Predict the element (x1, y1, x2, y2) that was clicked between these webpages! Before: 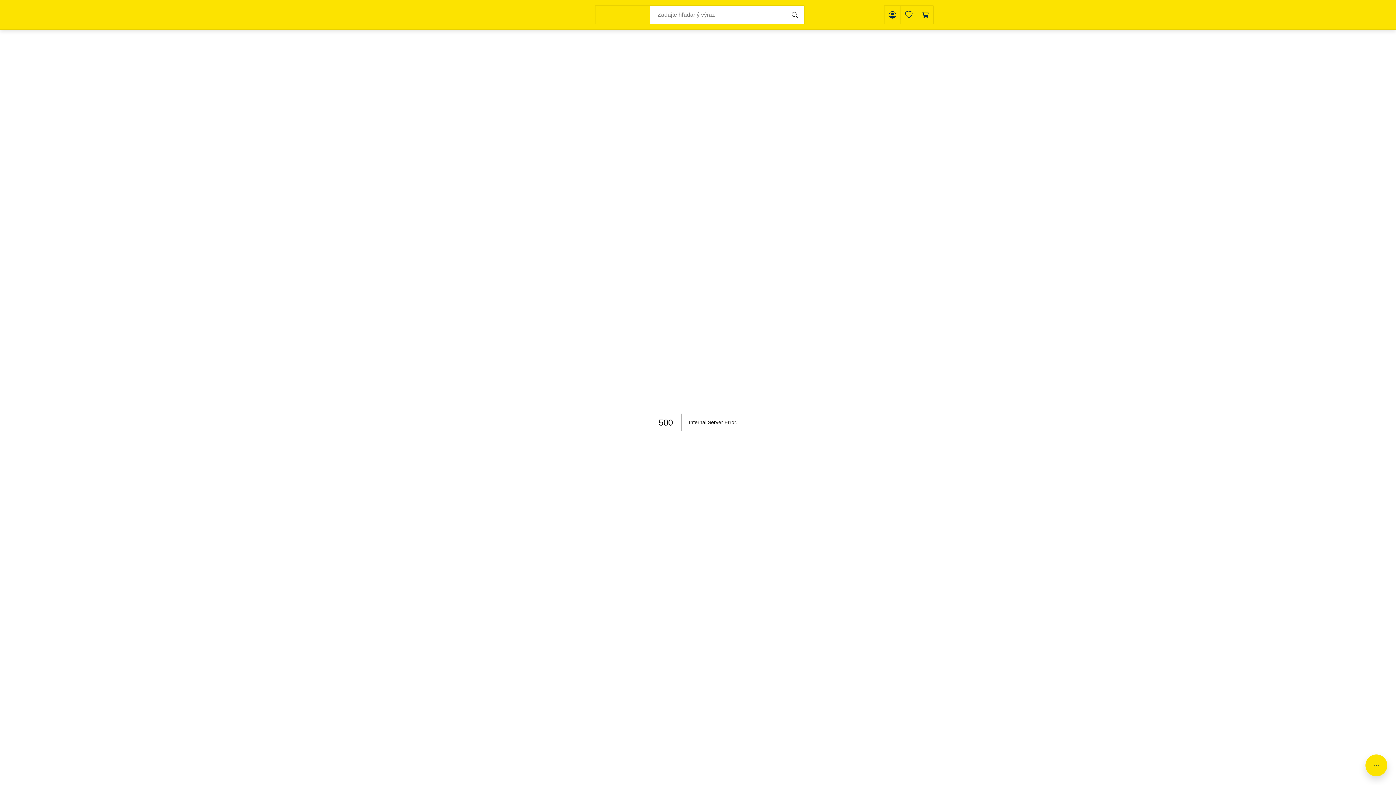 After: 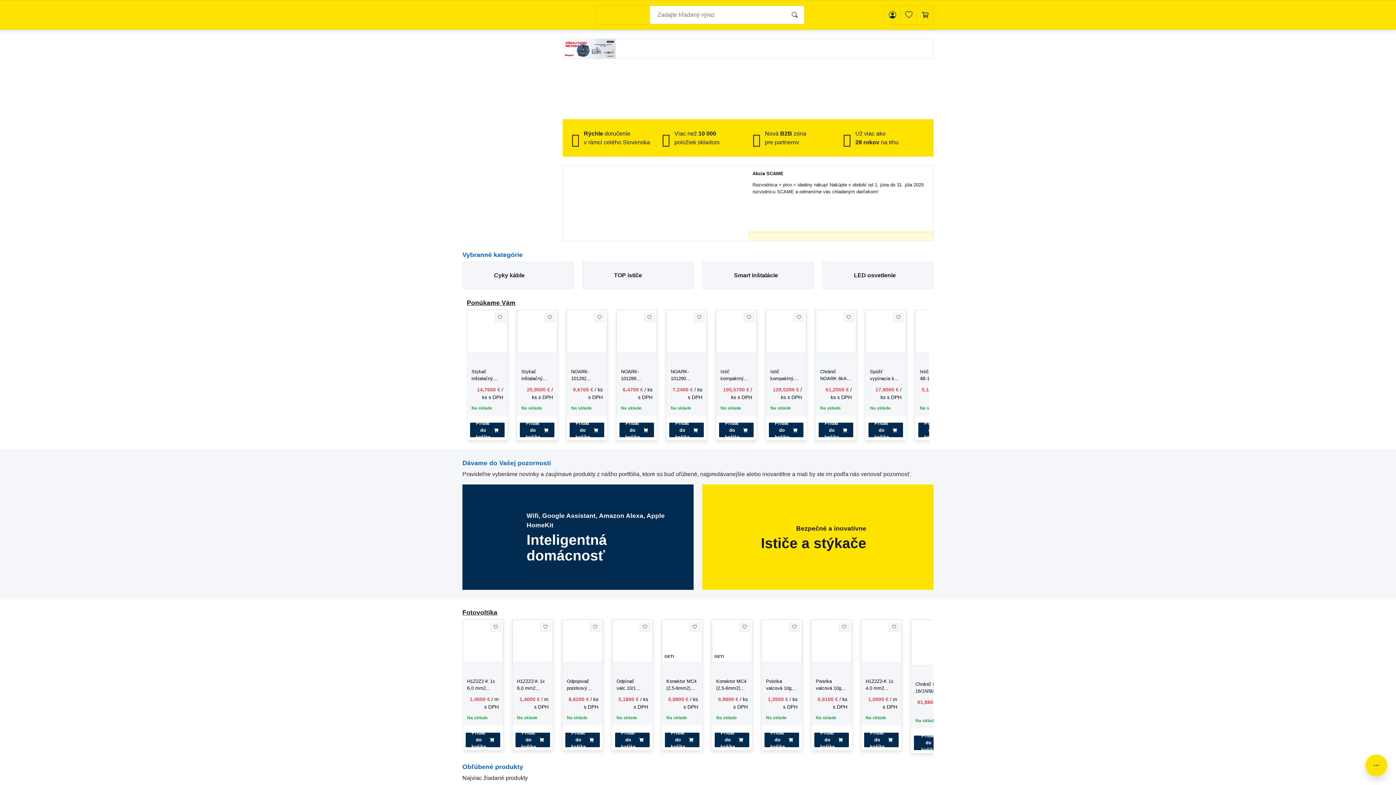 Action: bbox: (462, 7, 515, 22)